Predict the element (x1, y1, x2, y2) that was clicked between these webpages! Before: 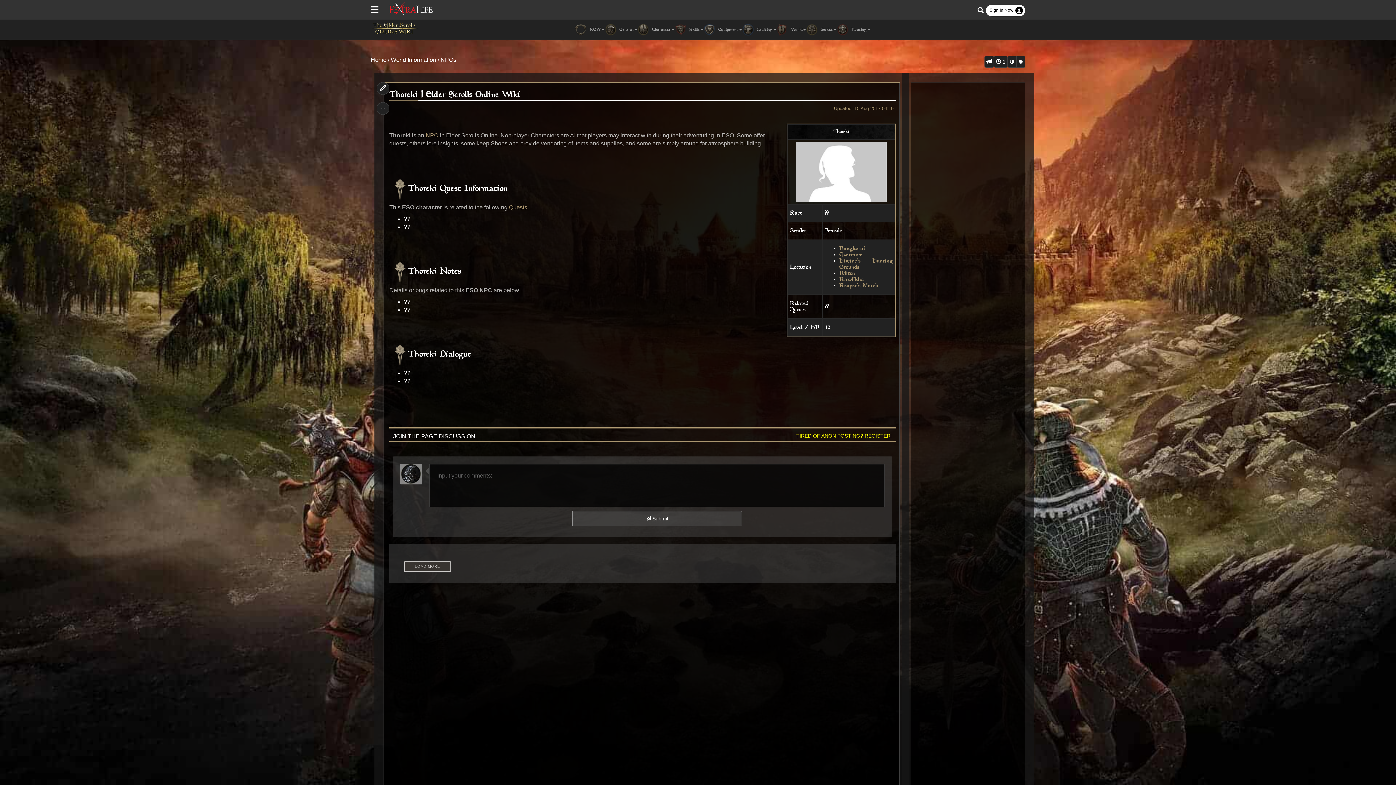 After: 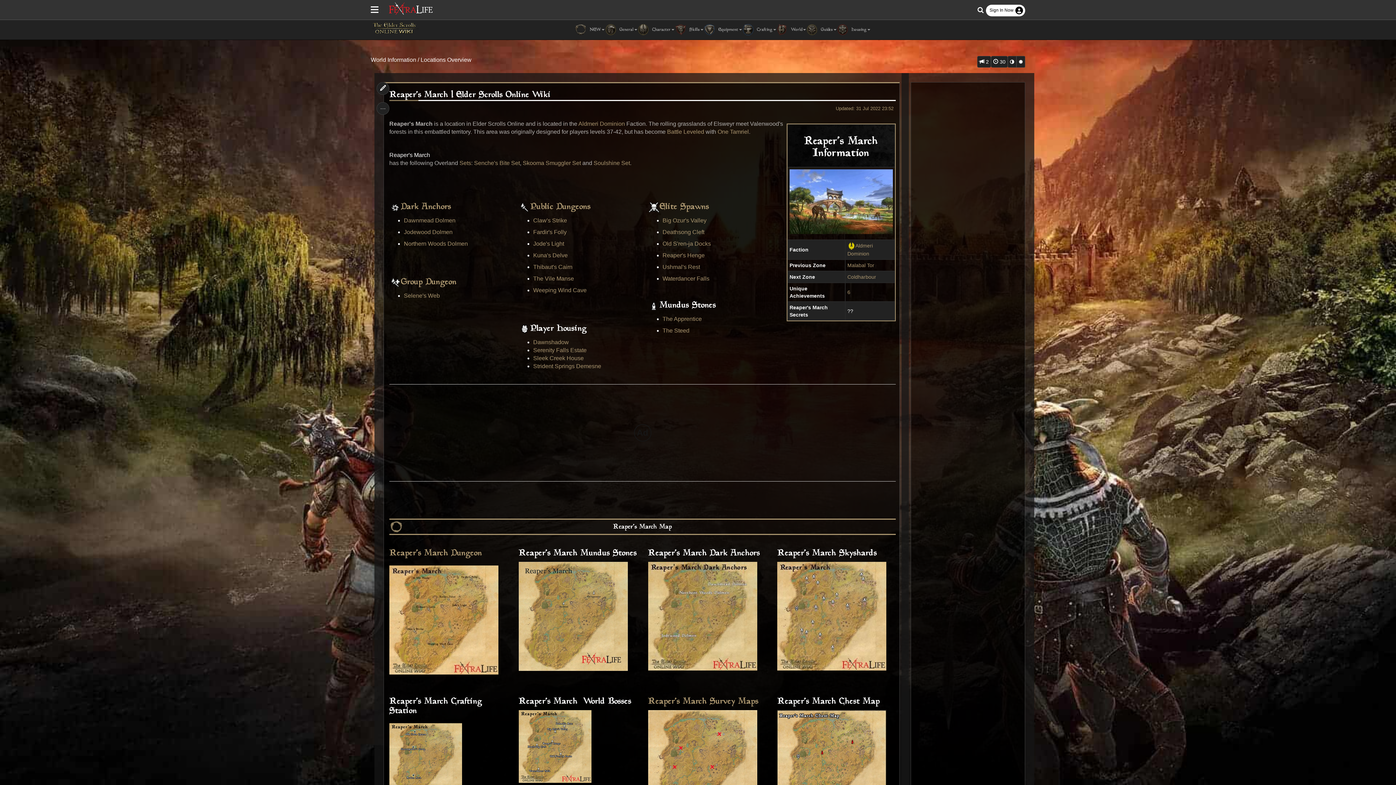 Action: label: Reaper's March bbox: (839, 282, 878, 289)